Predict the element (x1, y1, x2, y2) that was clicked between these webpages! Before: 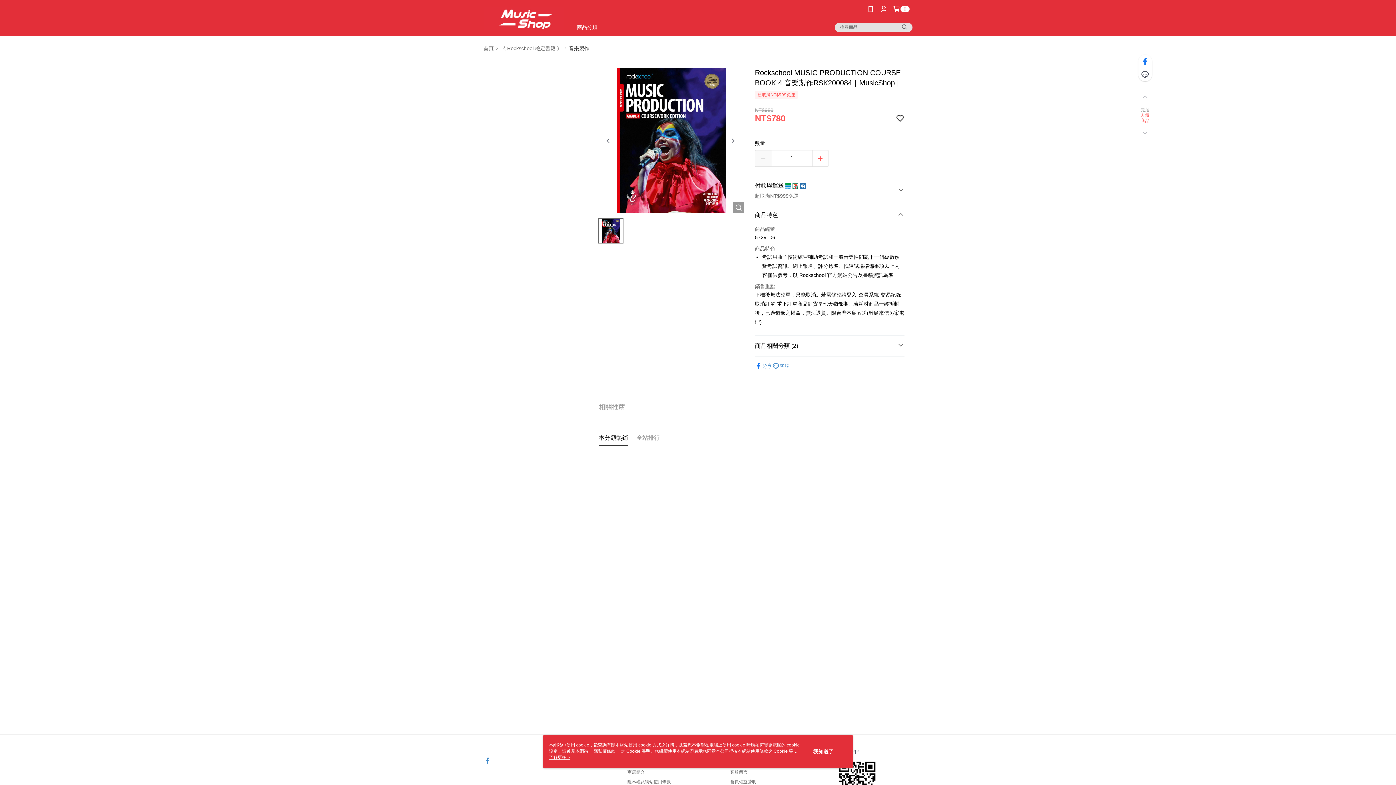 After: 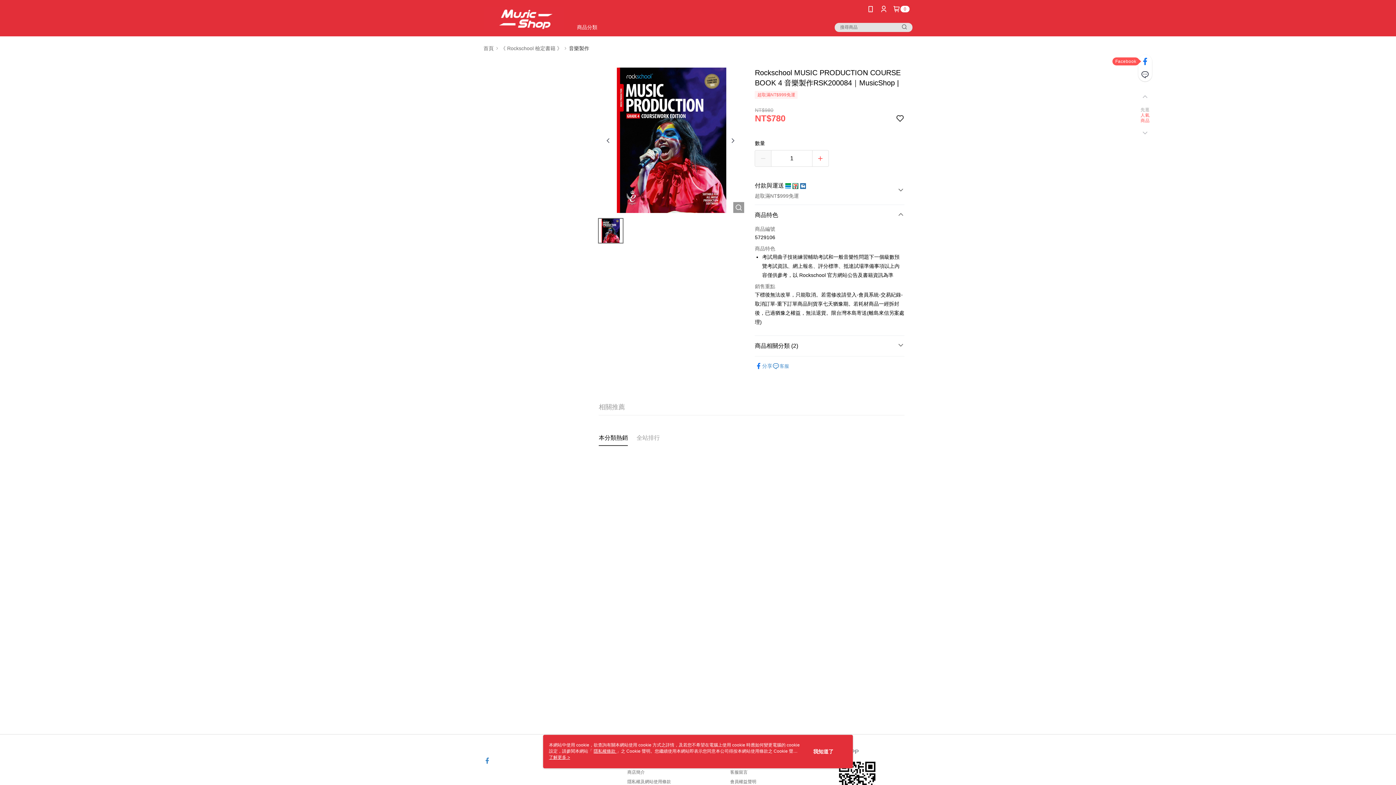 Action: bbox: (1138, 54, 1152, 68)